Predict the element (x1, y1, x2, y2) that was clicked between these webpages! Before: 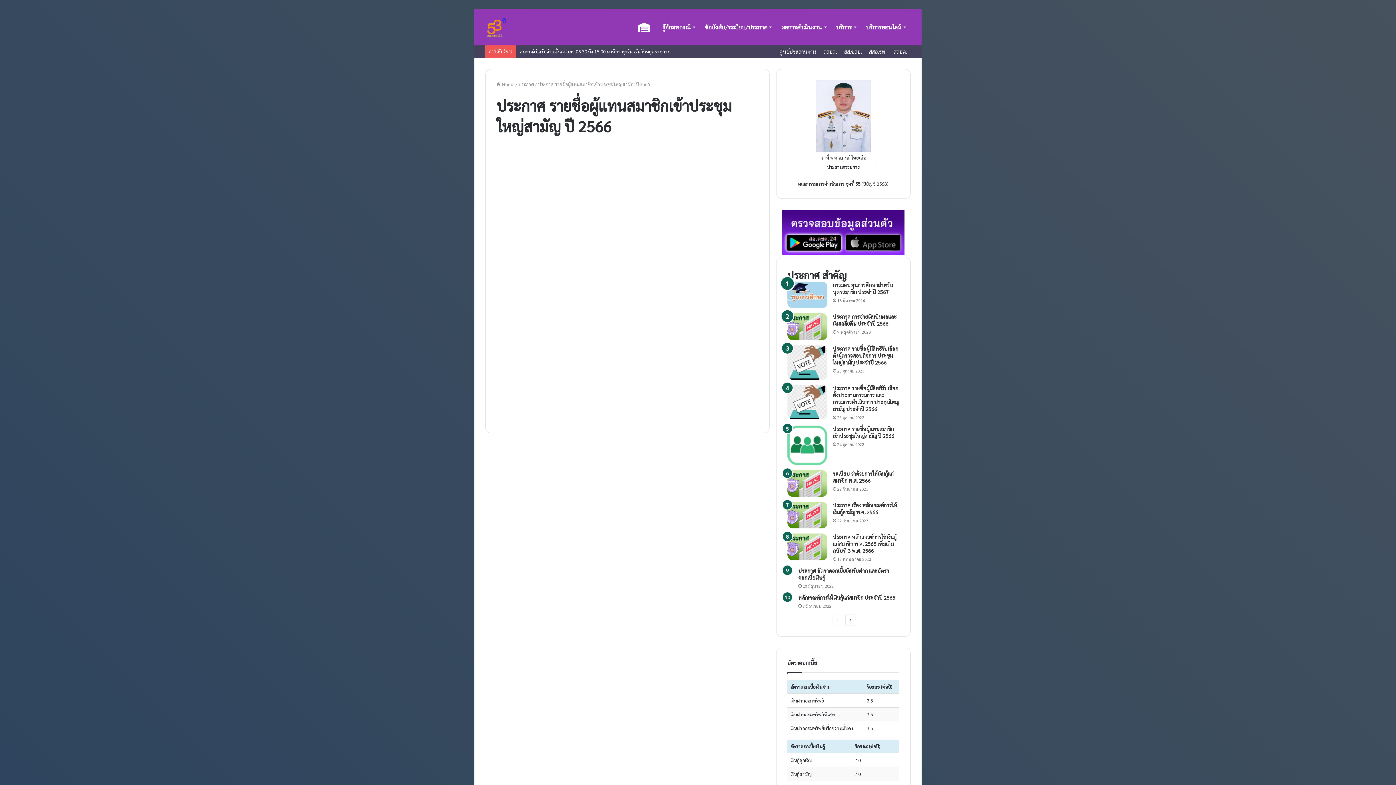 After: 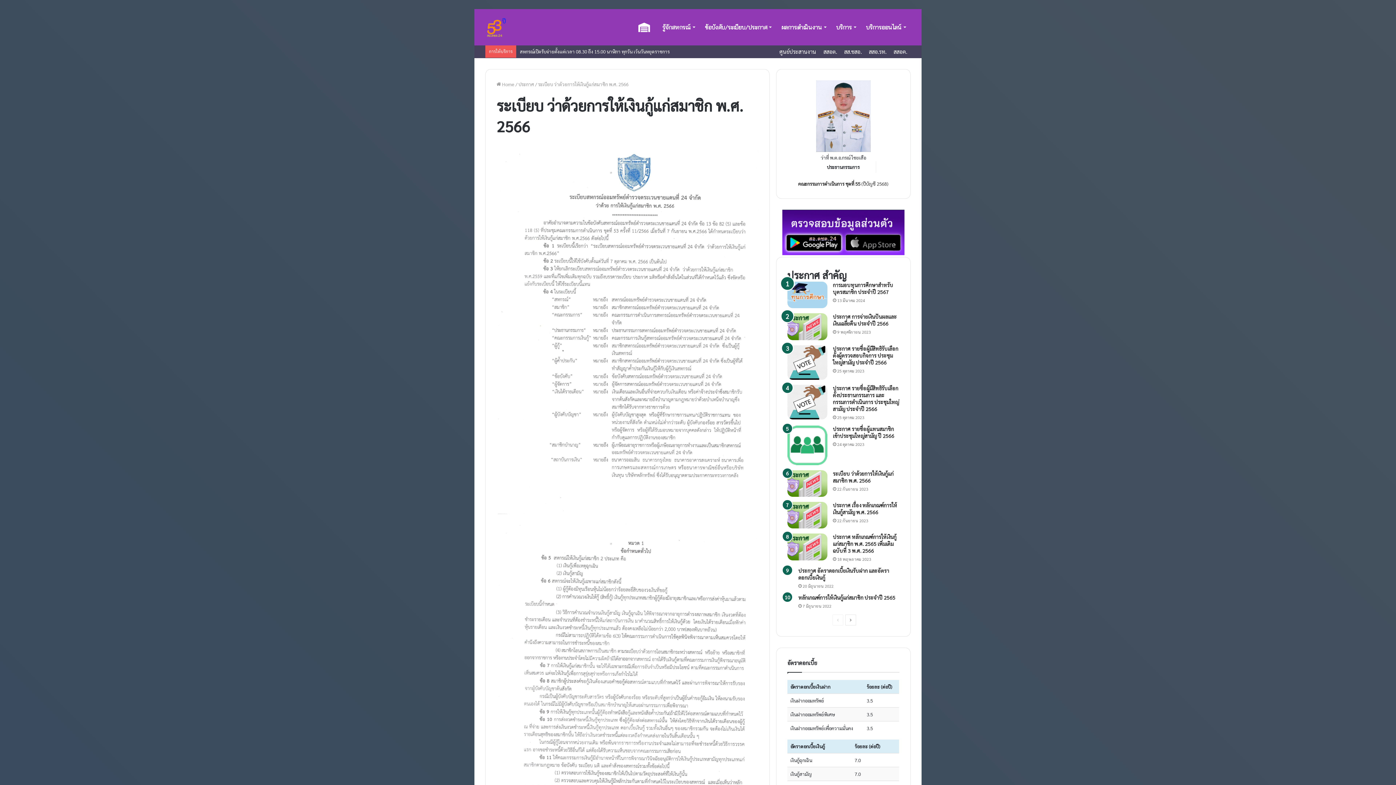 Action: label: ระเบียบ ว่าด้วยการให้เงินกู้แก่สมาชิก พ.ศ. 2566 bbox: (833, 470, 893, 483)